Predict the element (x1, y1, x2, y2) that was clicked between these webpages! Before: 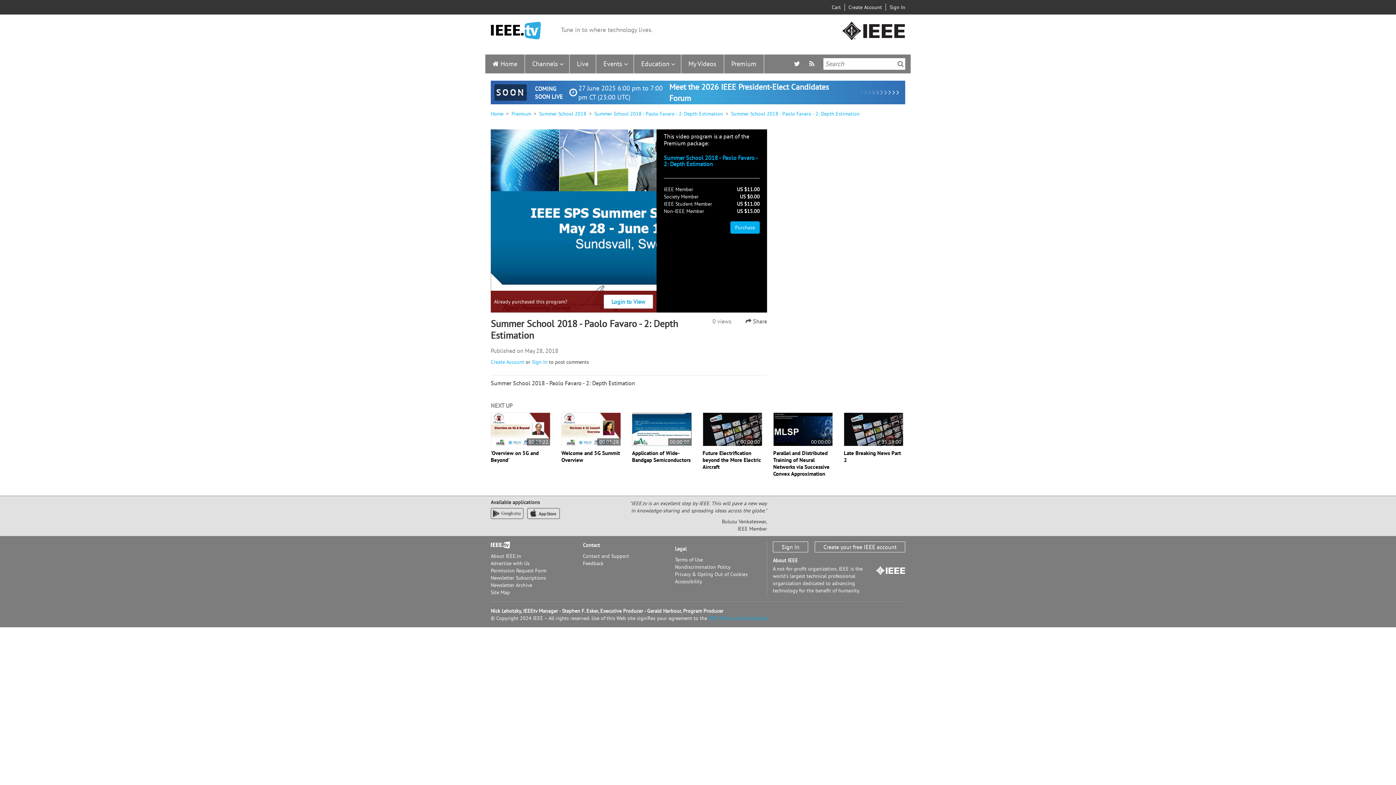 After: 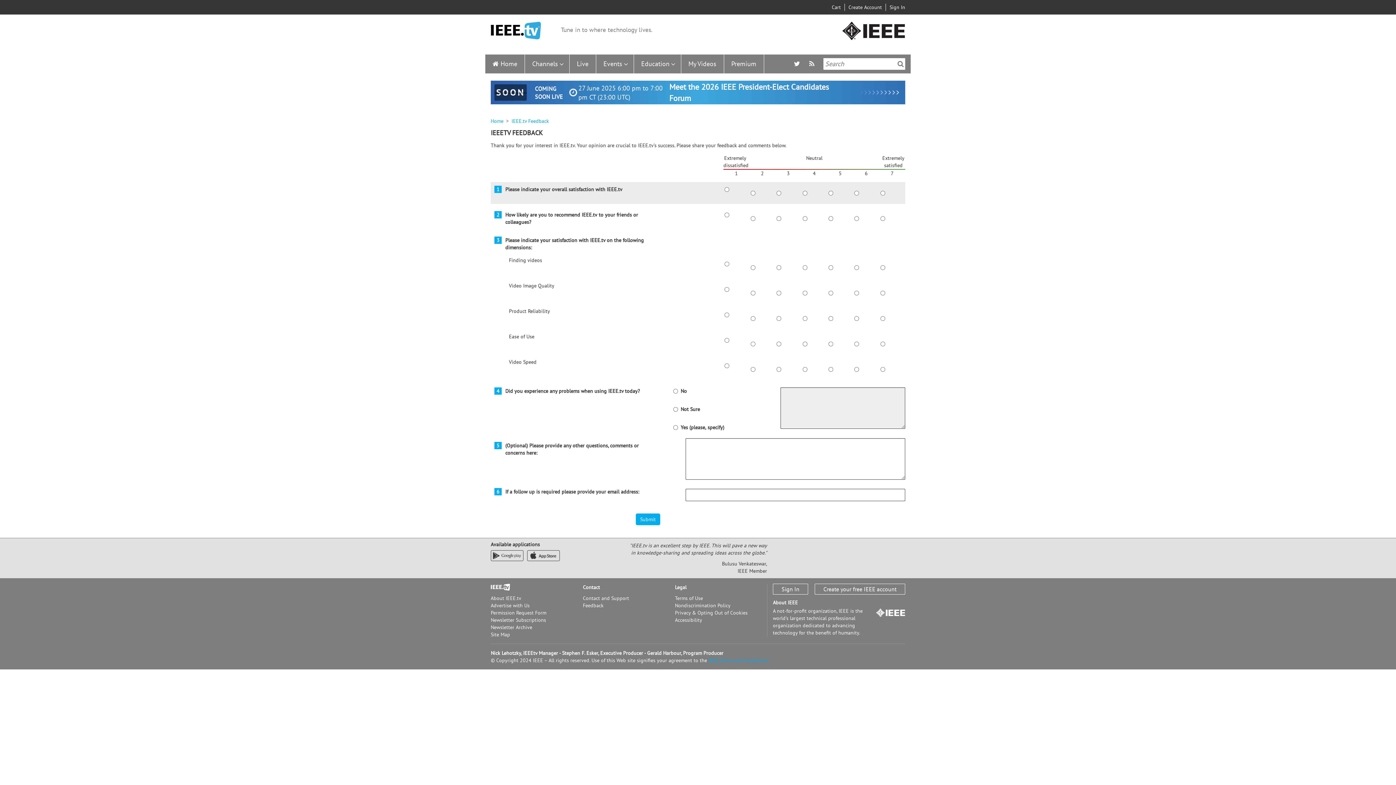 Action: label: Feedback bbox: (583, 560, 629, 567)